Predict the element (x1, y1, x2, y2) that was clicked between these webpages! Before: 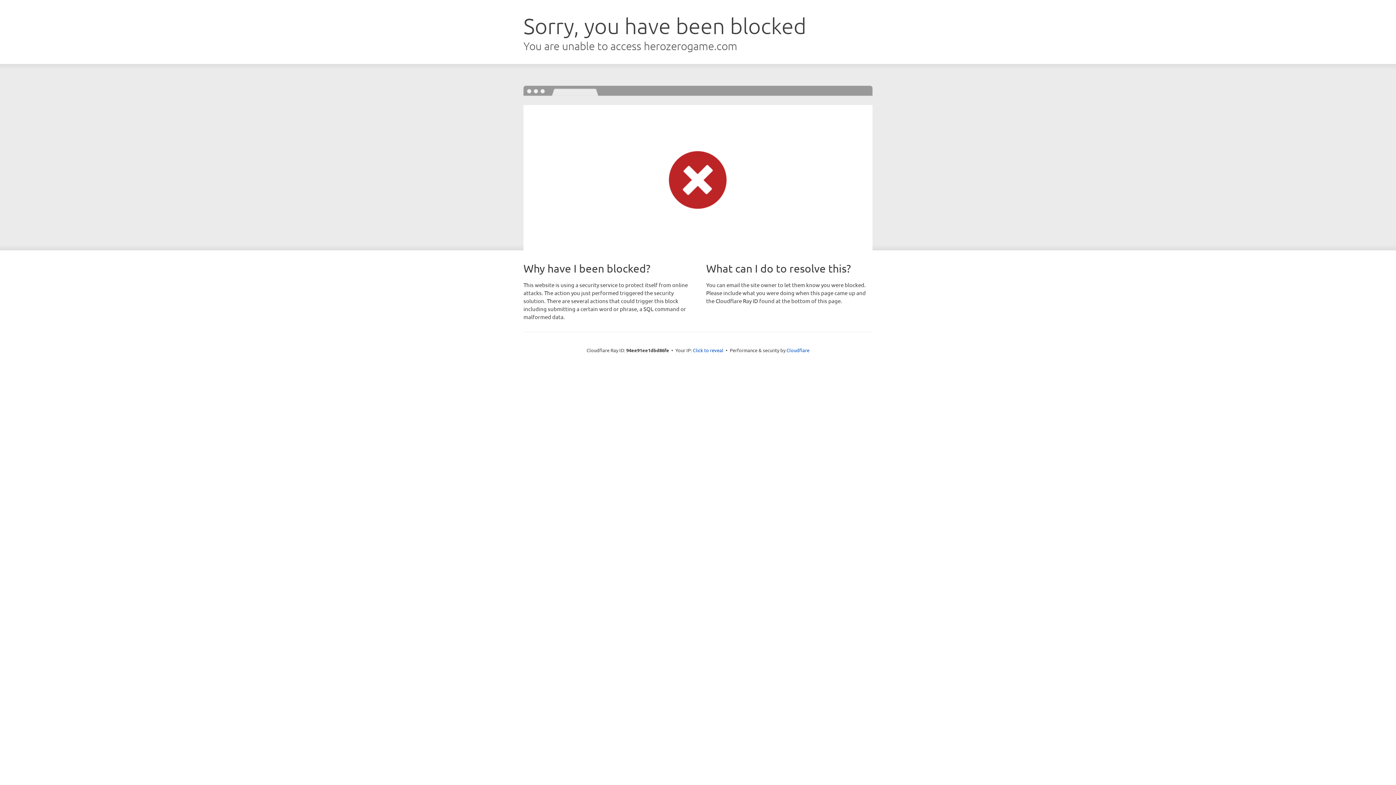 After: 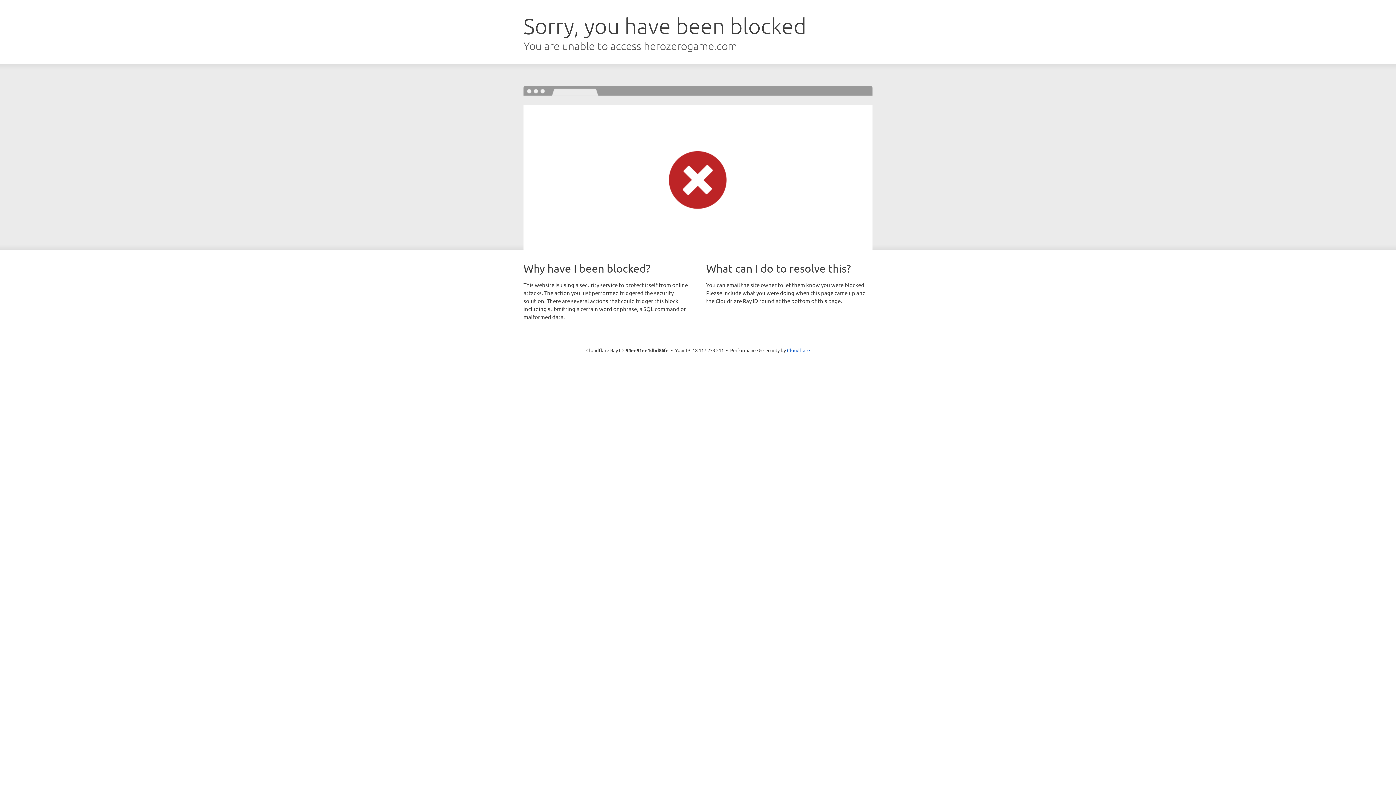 Action: bbox: (693, 346, 723, 353) label: Click to reveal